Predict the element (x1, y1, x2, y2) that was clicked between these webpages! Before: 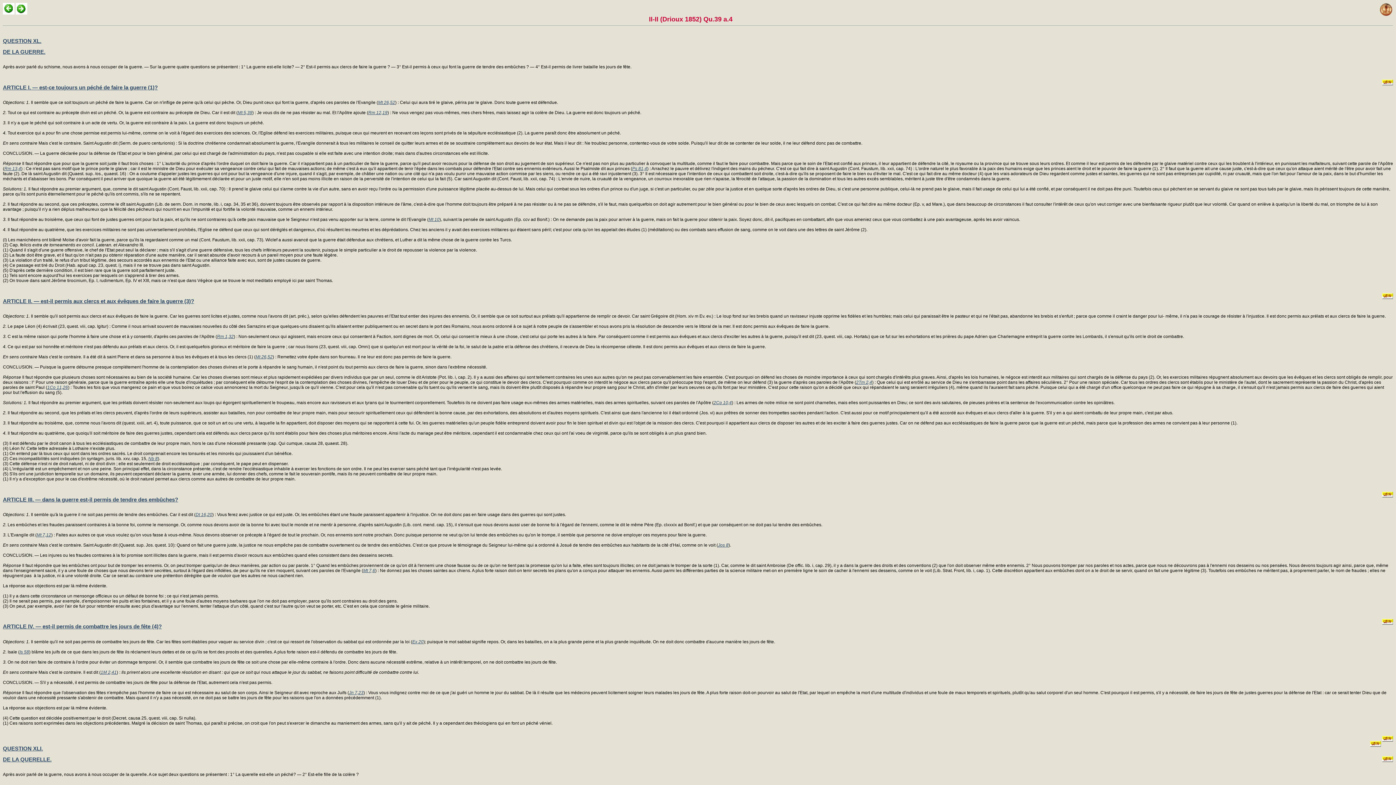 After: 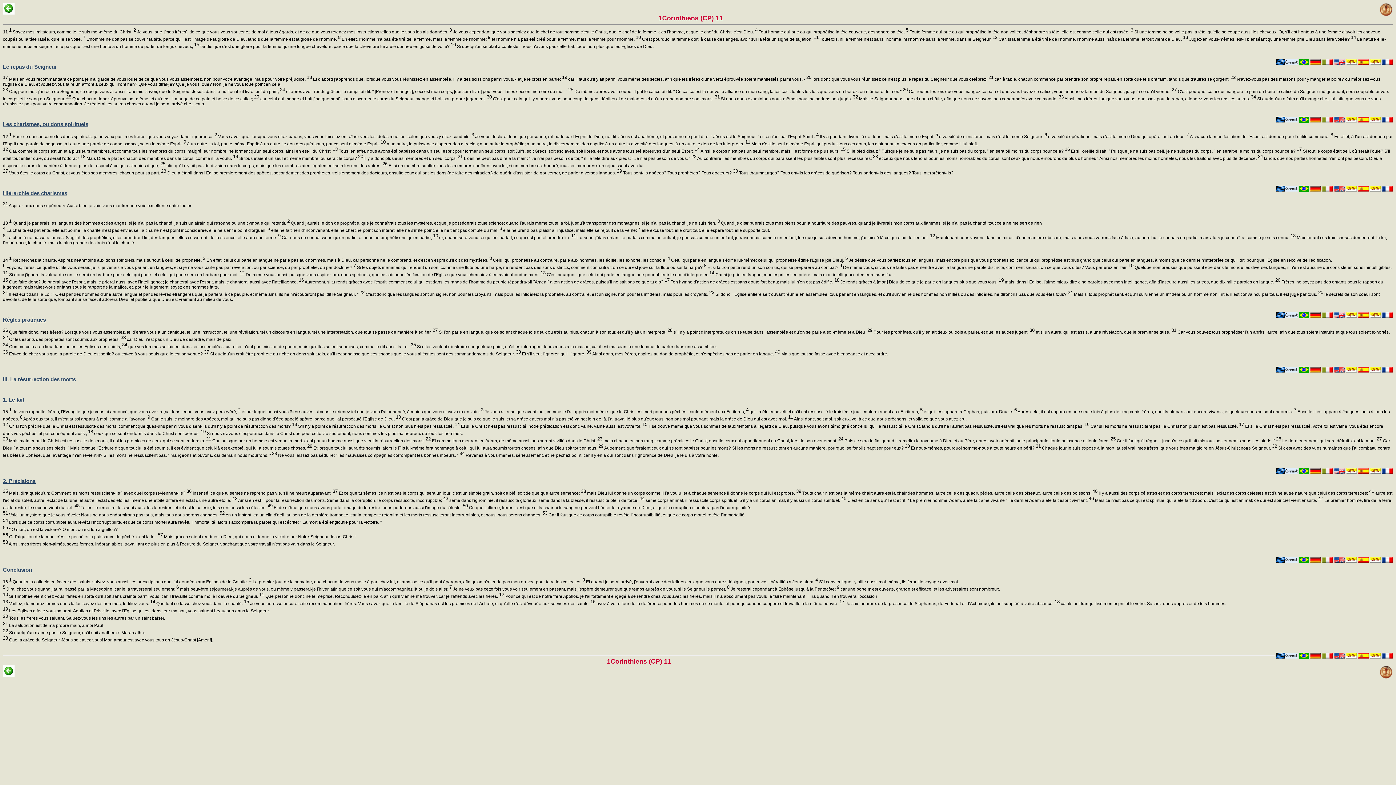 Action: bbox: (47, 385, 68, 390) label: 1Co 11,26